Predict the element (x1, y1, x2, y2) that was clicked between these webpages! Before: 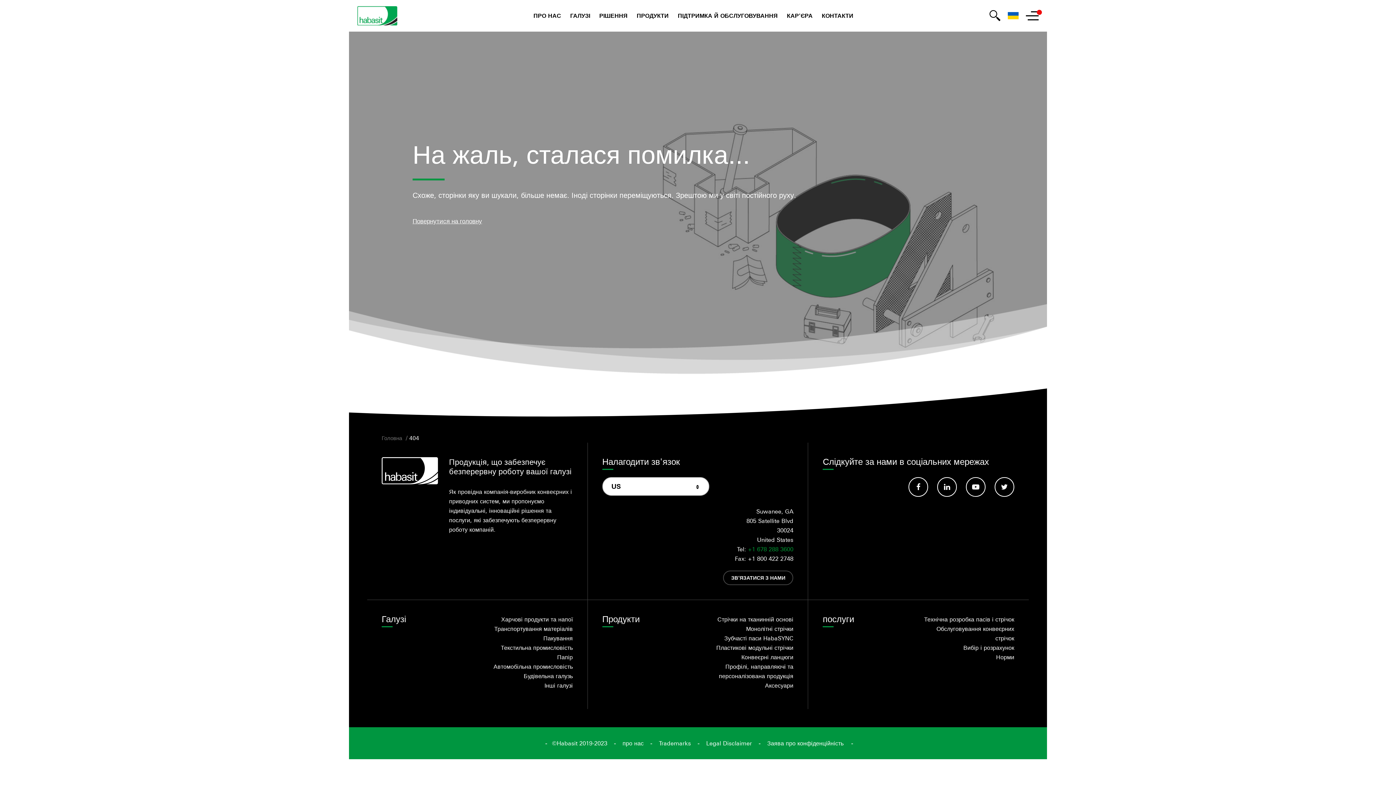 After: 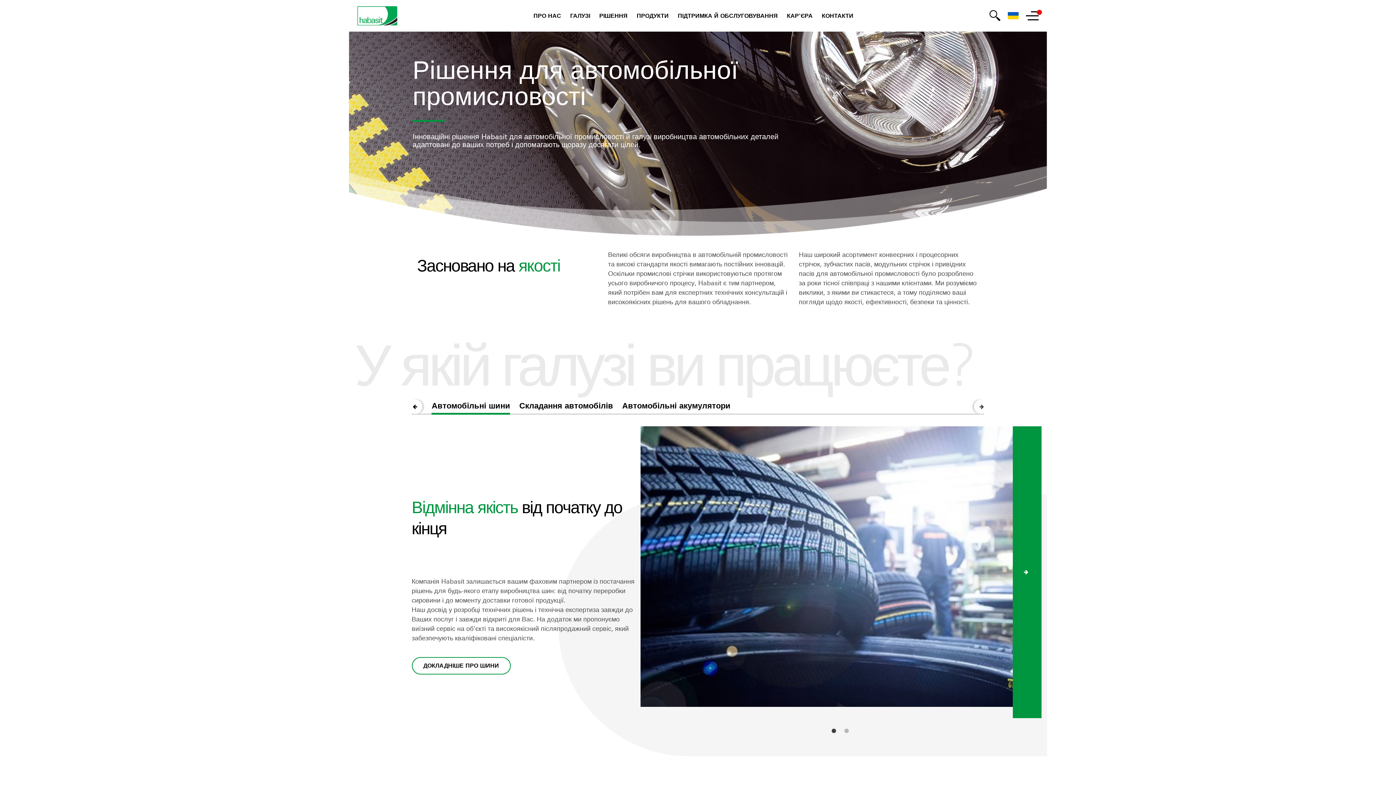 Action: bbox: (482, 662, 572, 671) label: Автомобільна промисловість